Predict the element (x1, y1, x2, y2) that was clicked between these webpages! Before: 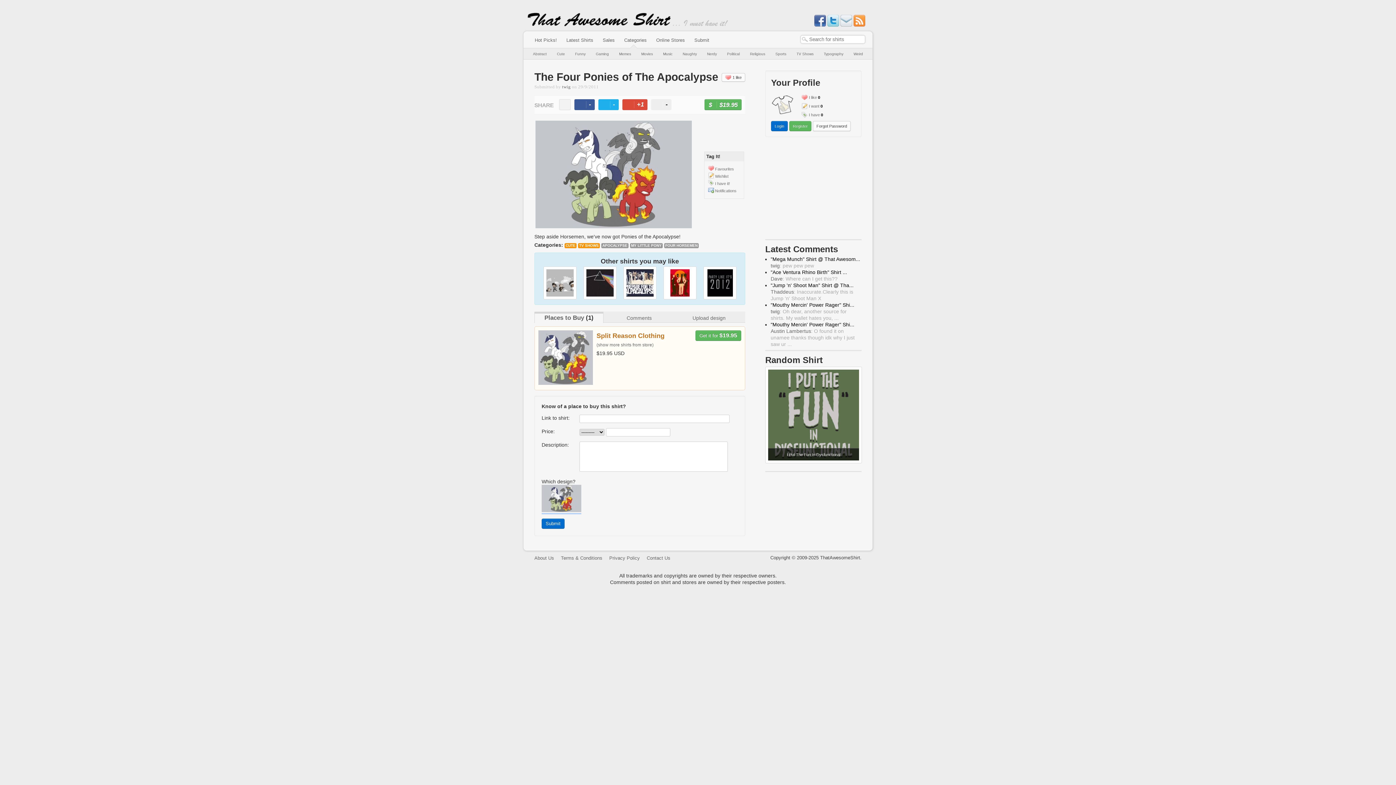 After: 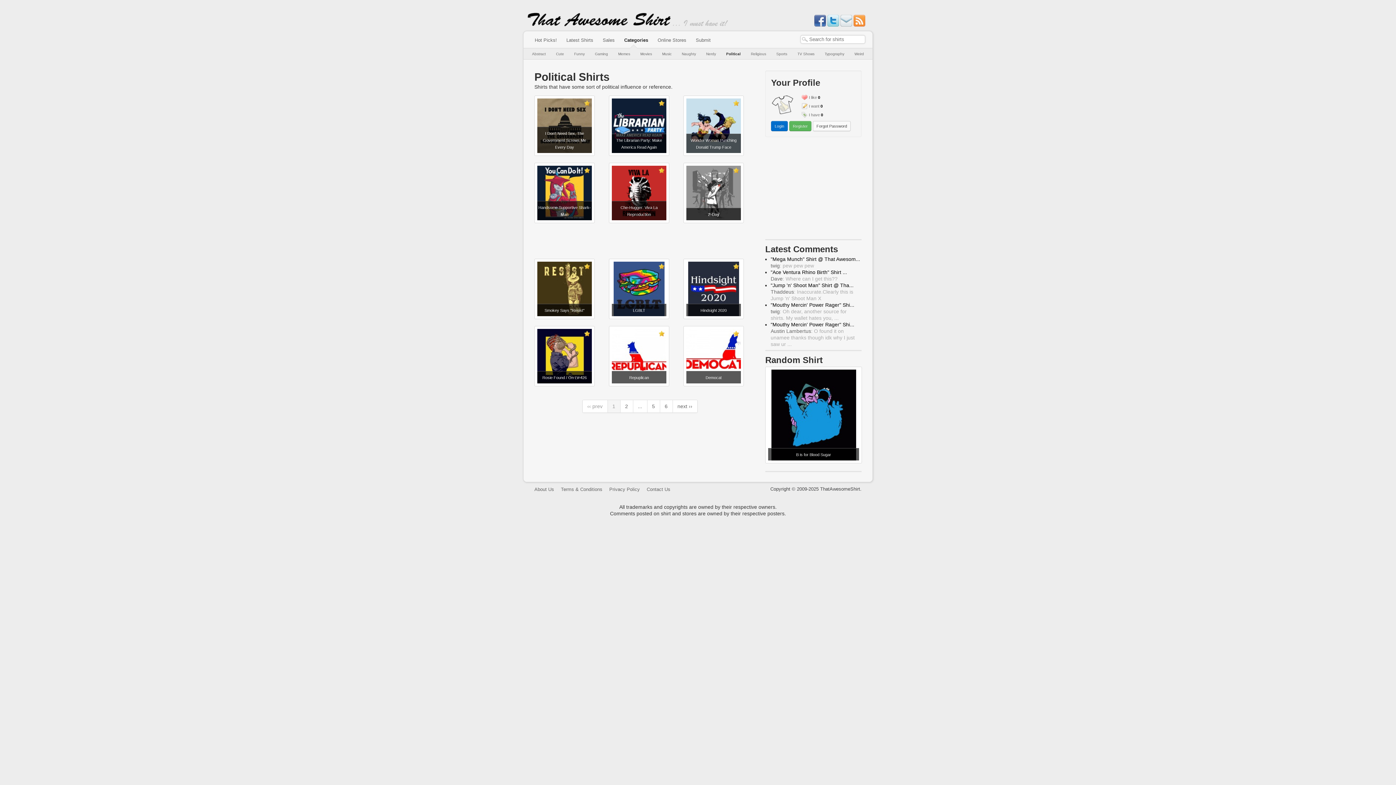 Action: label: Political bbox: (723, 52, 744, 56)